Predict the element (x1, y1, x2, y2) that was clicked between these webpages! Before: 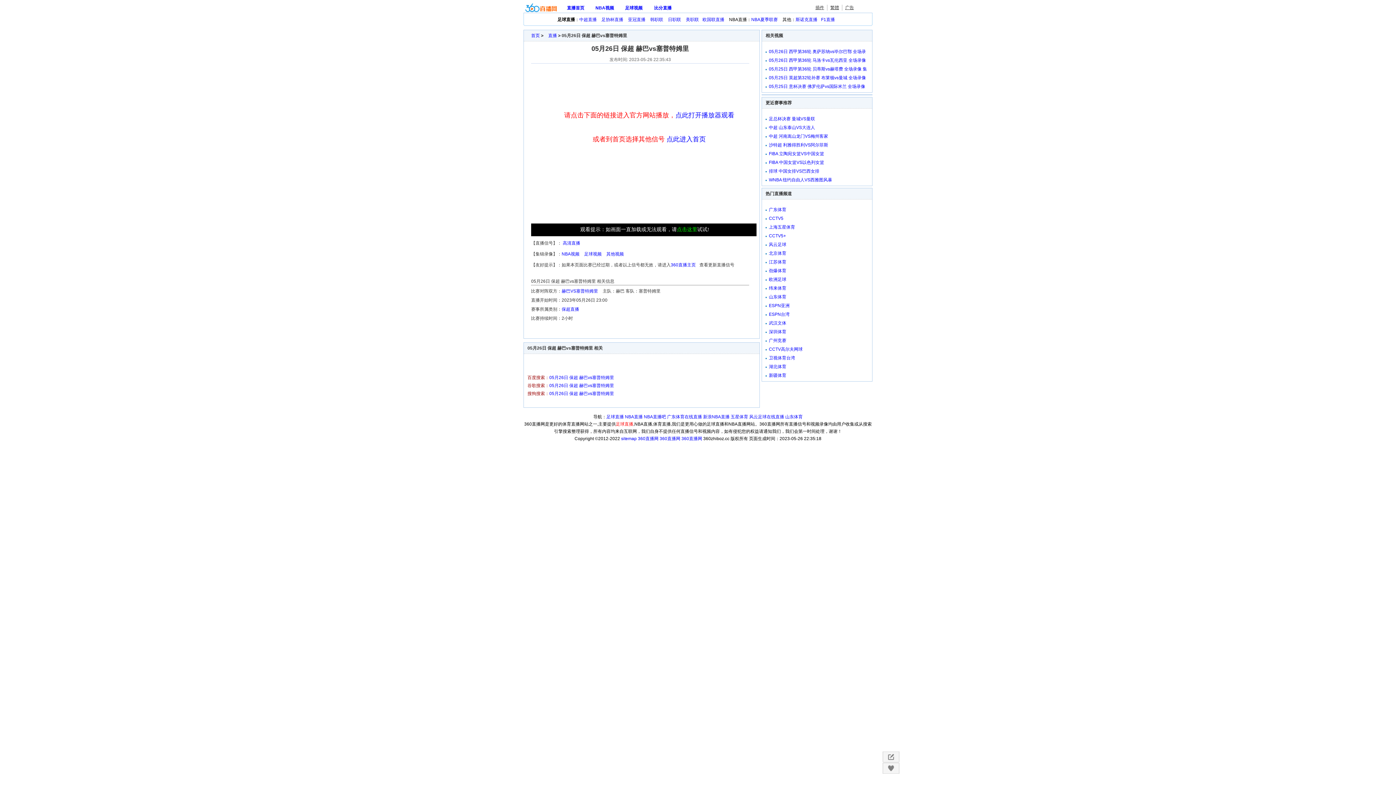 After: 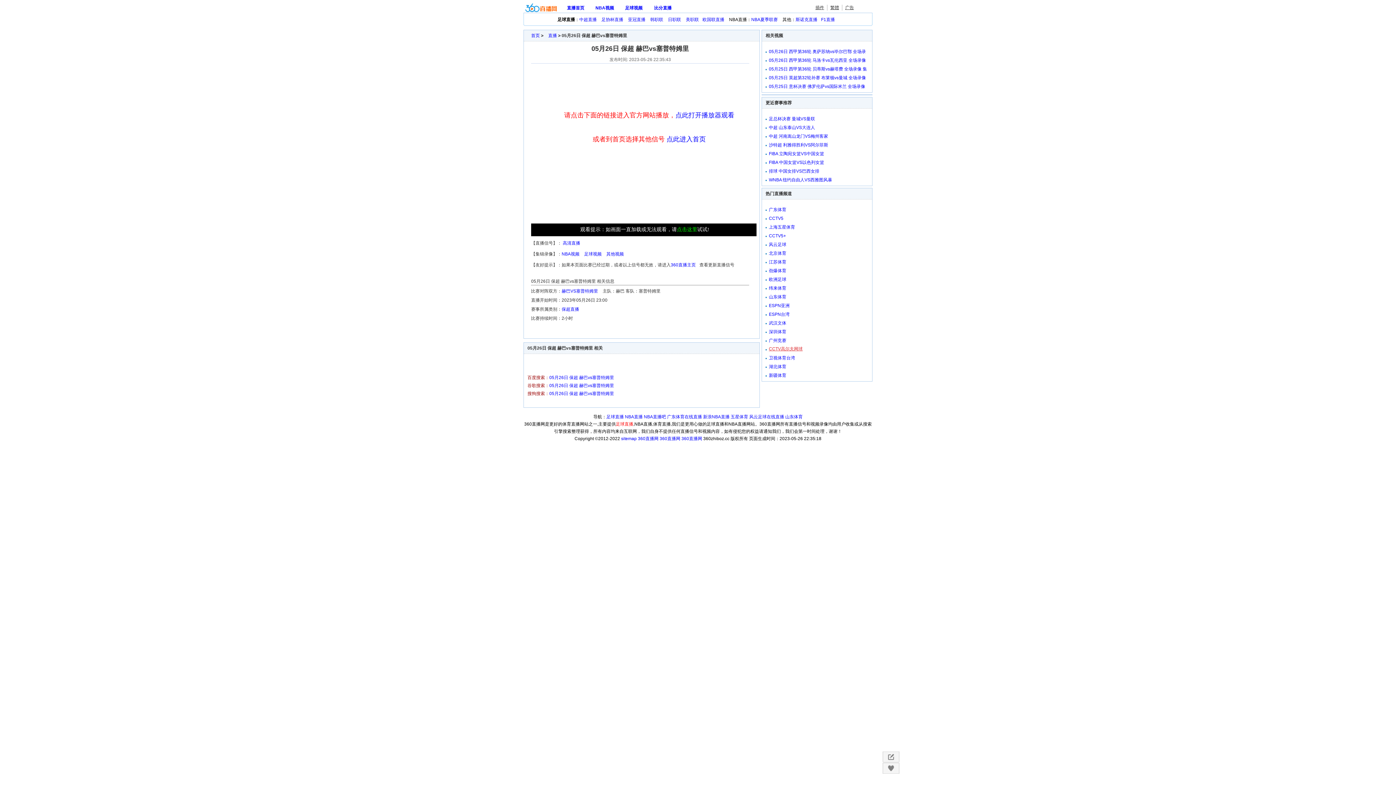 Action: bbox: (769, 346, 802, 352) label: CCTV高尔夫网球